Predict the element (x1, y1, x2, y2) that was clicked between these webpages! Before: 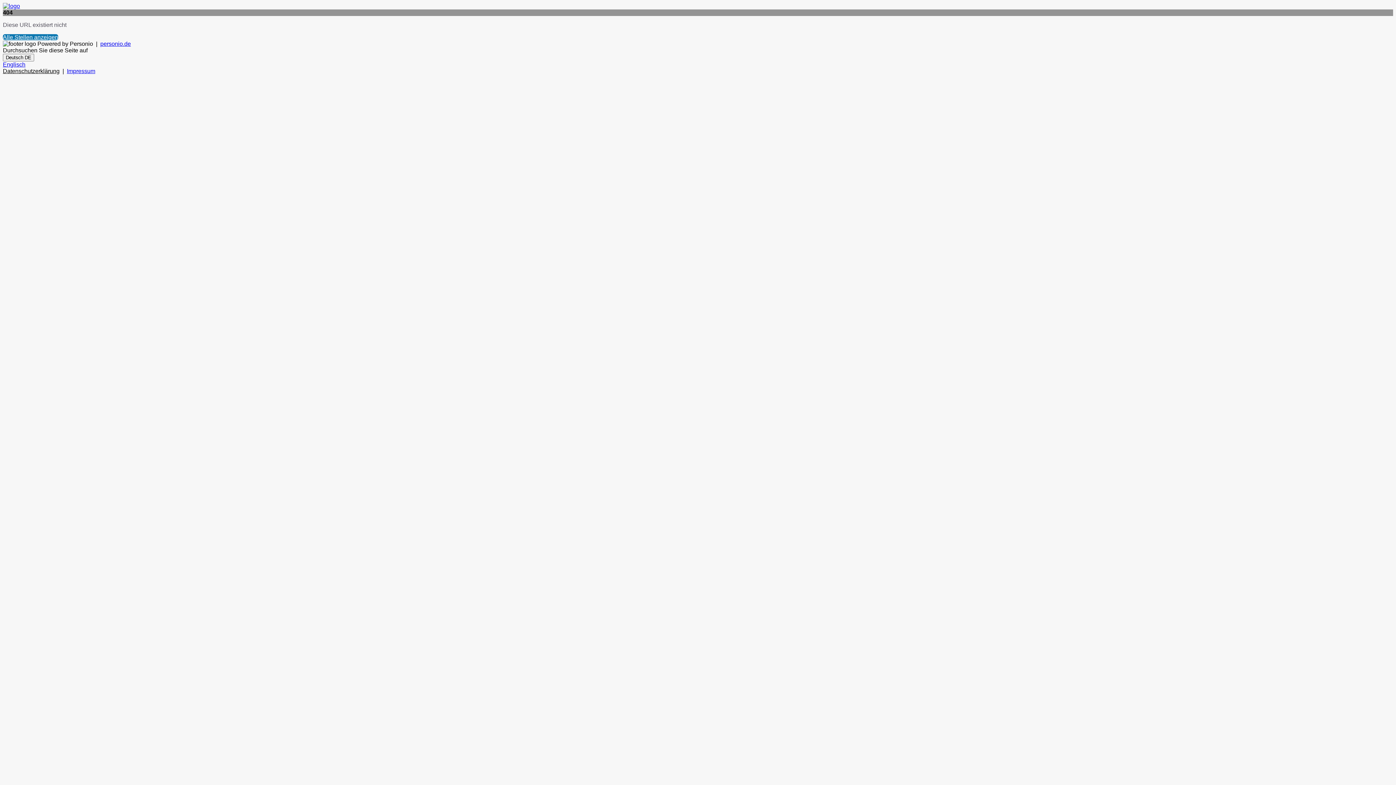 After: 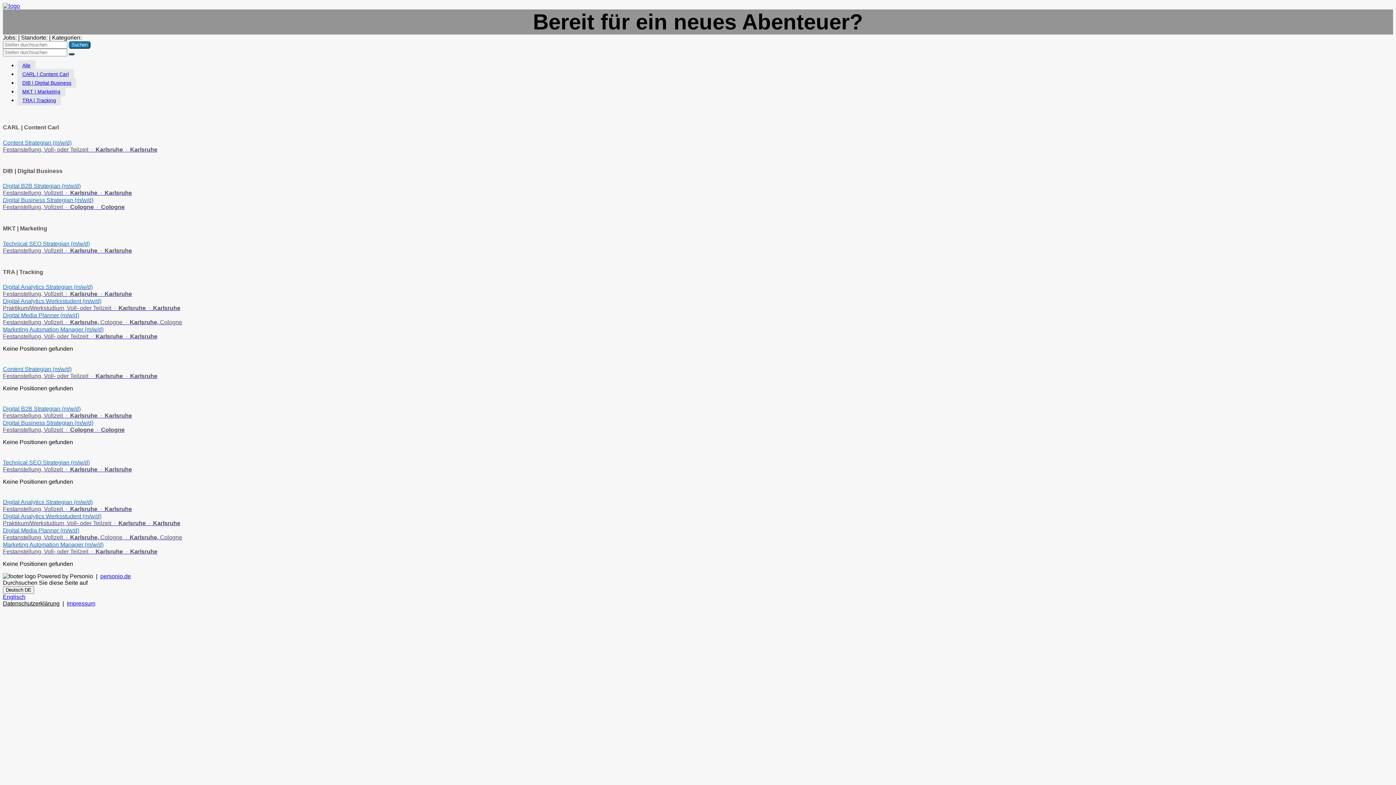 Action: bbox: (2, 34, 58, 40) label: Alle Stellen anzeigen